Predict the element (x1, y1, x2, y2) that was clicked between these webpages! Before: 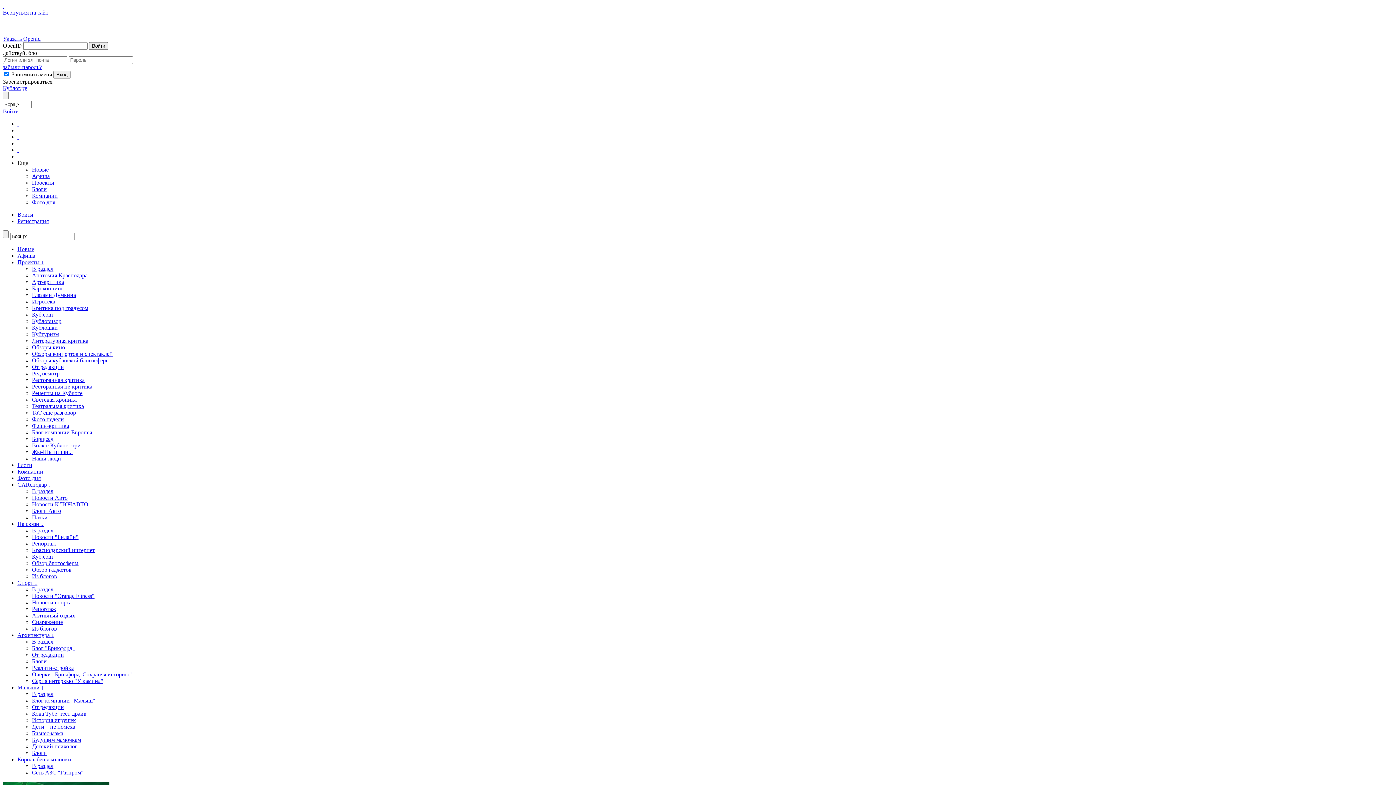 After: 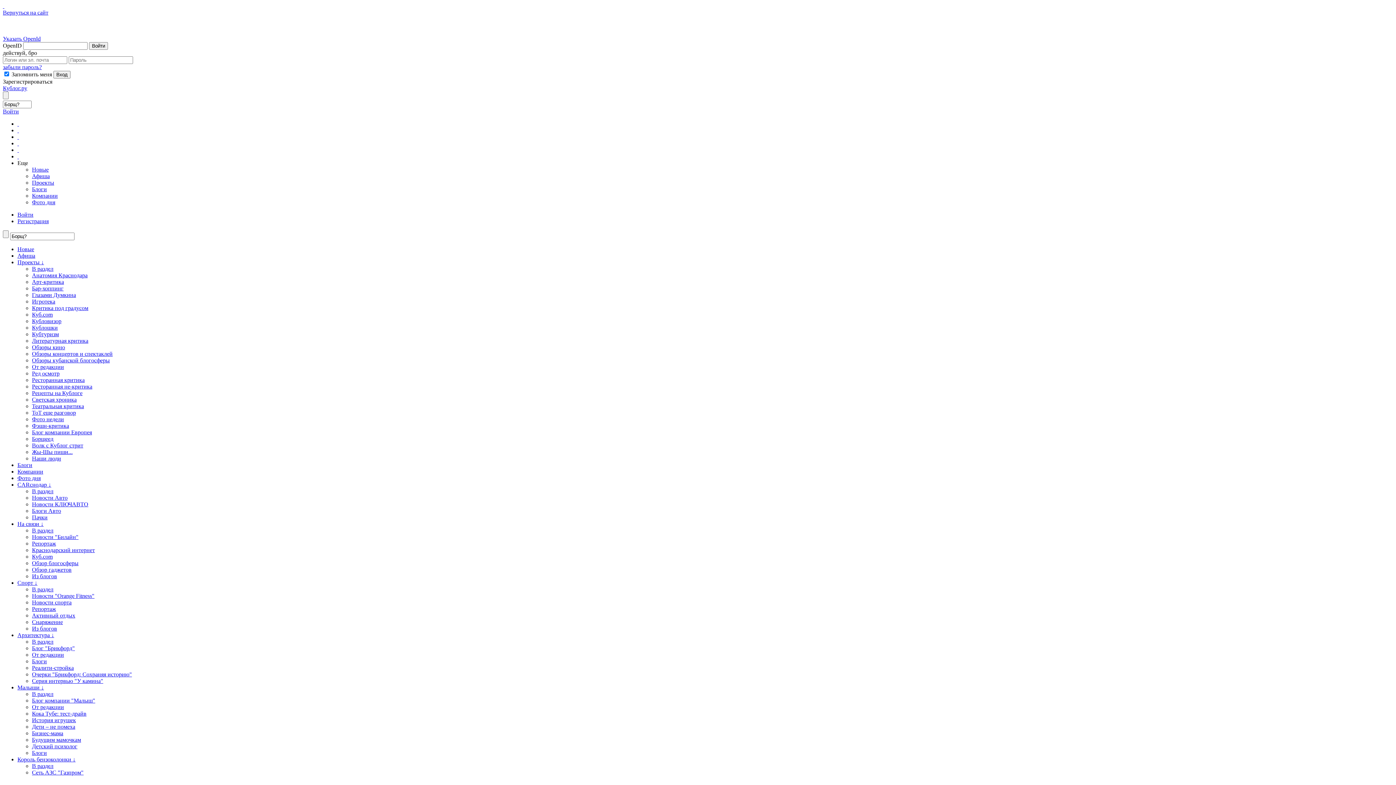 Action: bbox: (32, 449, 72, 455) label: Жы-Шы пиши...